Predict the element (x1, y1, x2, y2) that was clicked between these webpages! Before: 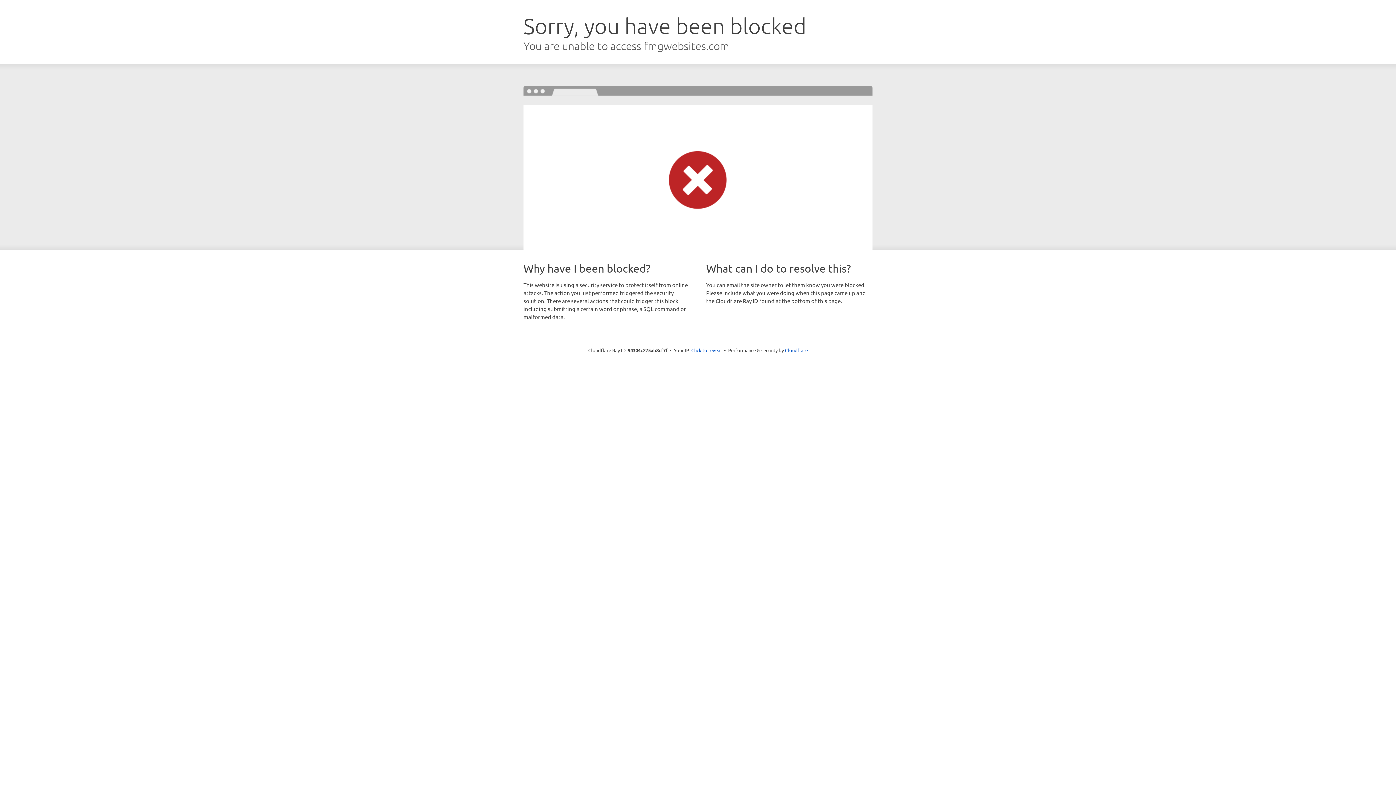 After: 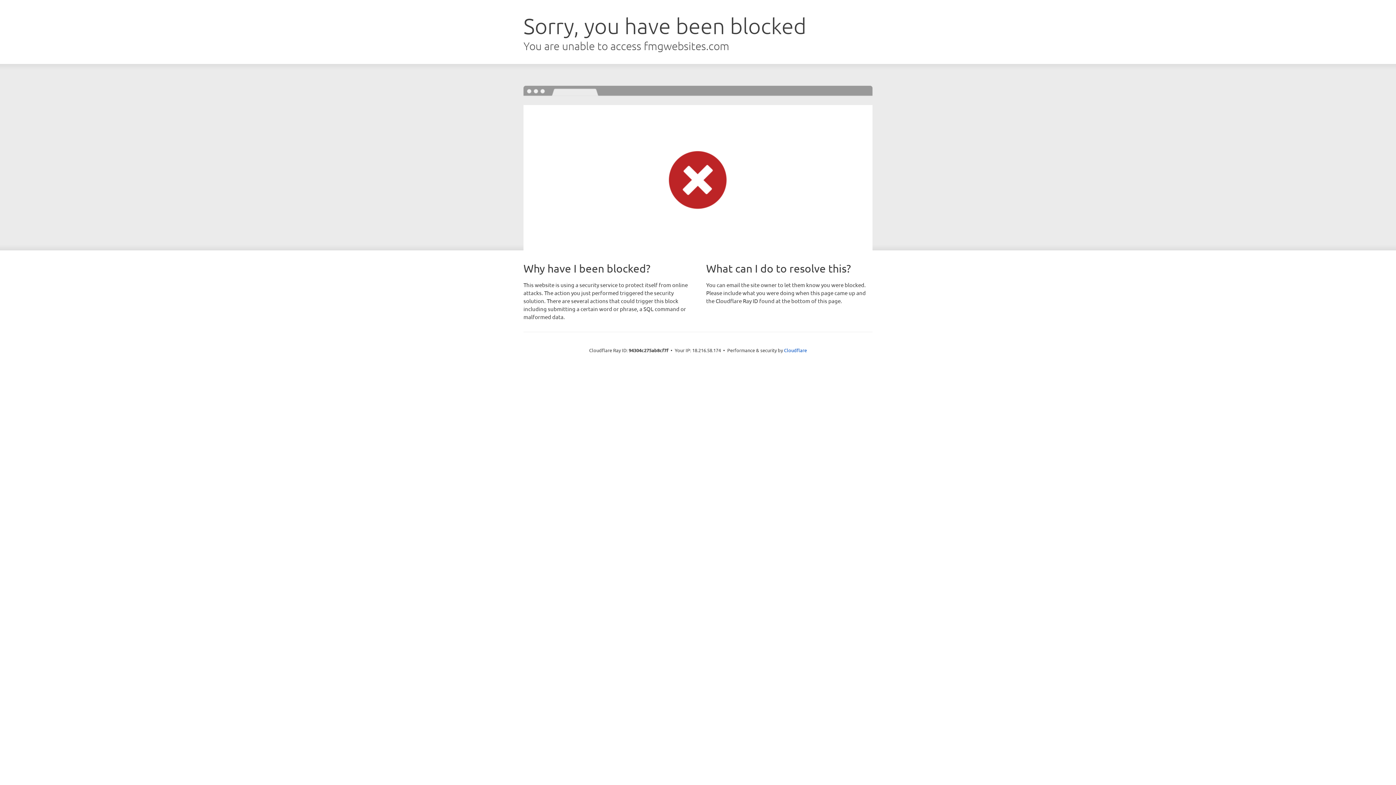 Action: bbox: (691, 346, 722, 353) label: Click to reveal